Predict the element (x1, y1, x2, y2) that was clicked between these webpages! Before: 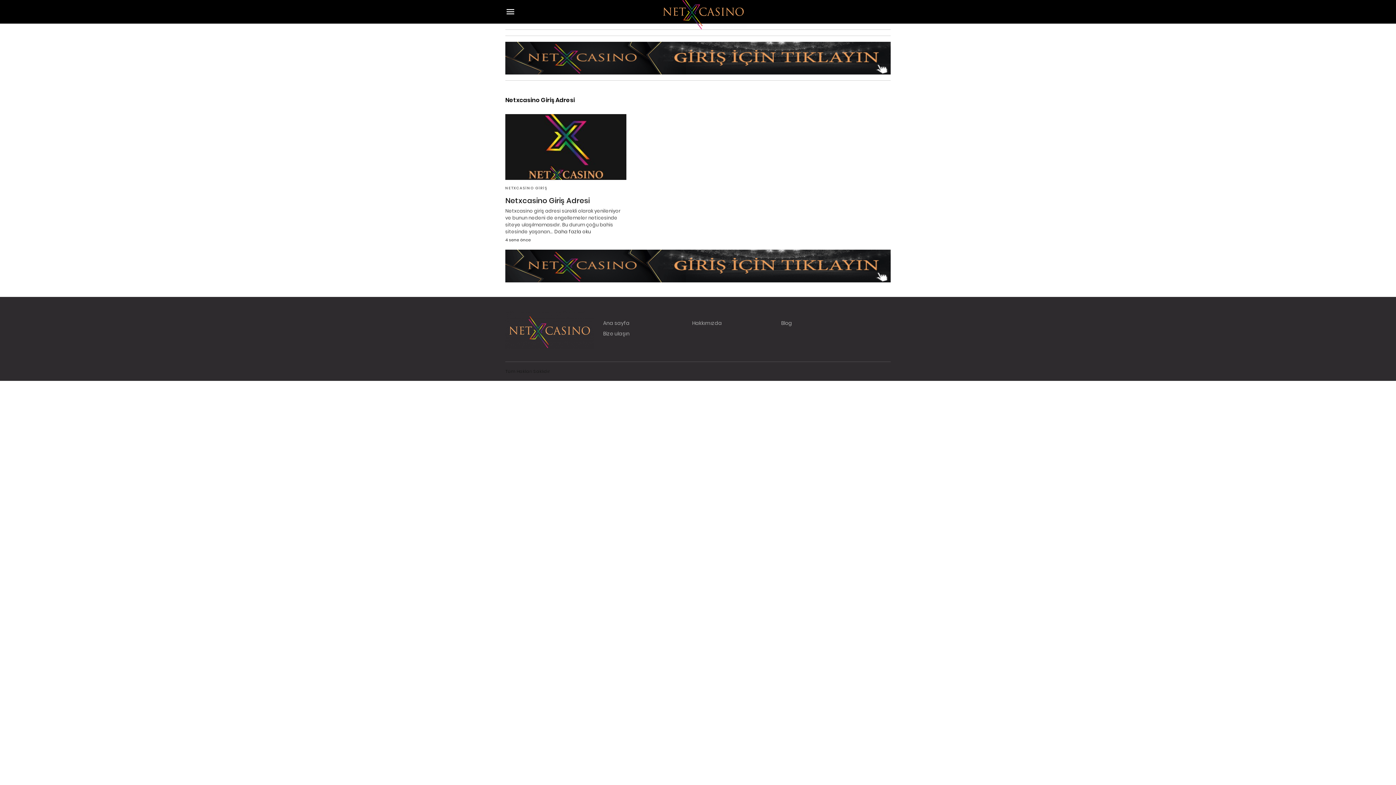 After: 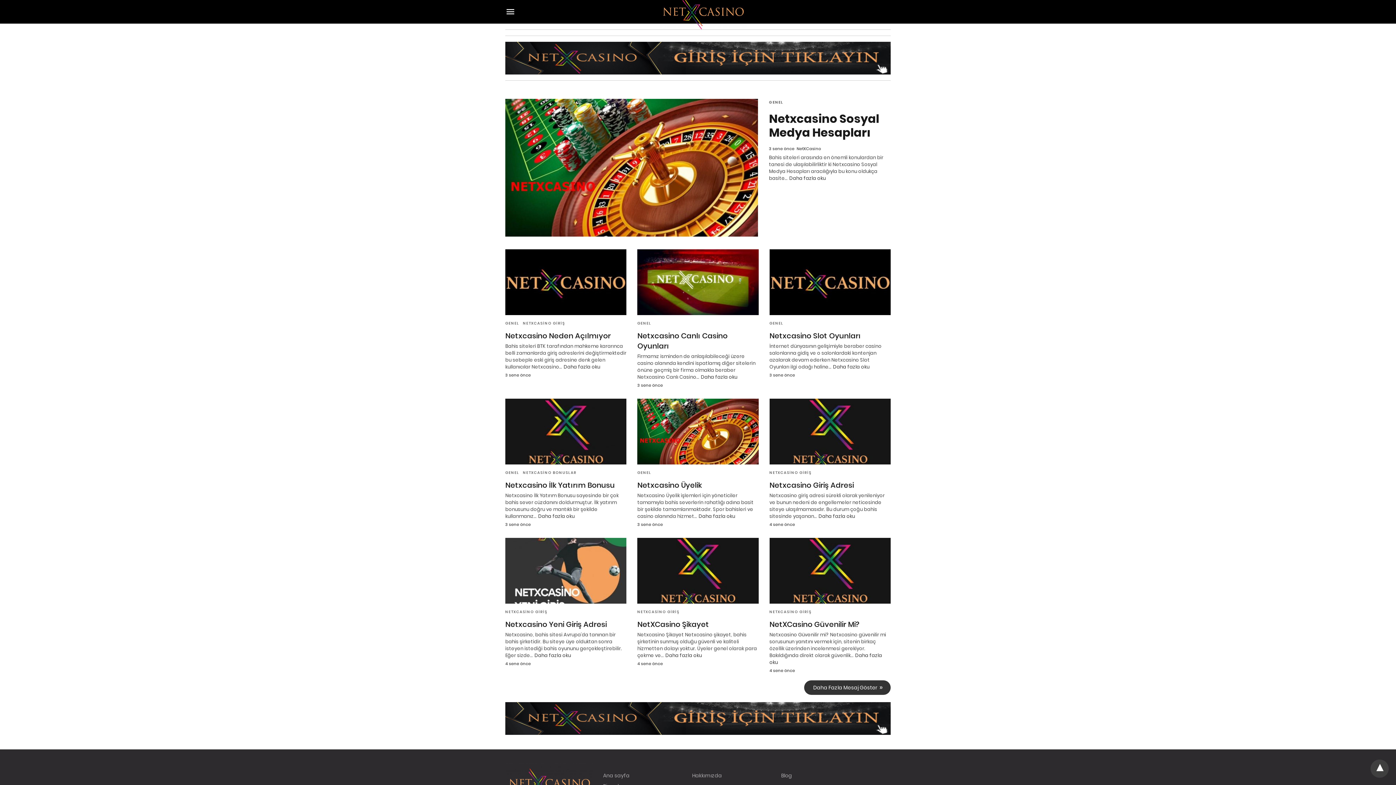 Action: bbox: (505, 311, 593, 349)